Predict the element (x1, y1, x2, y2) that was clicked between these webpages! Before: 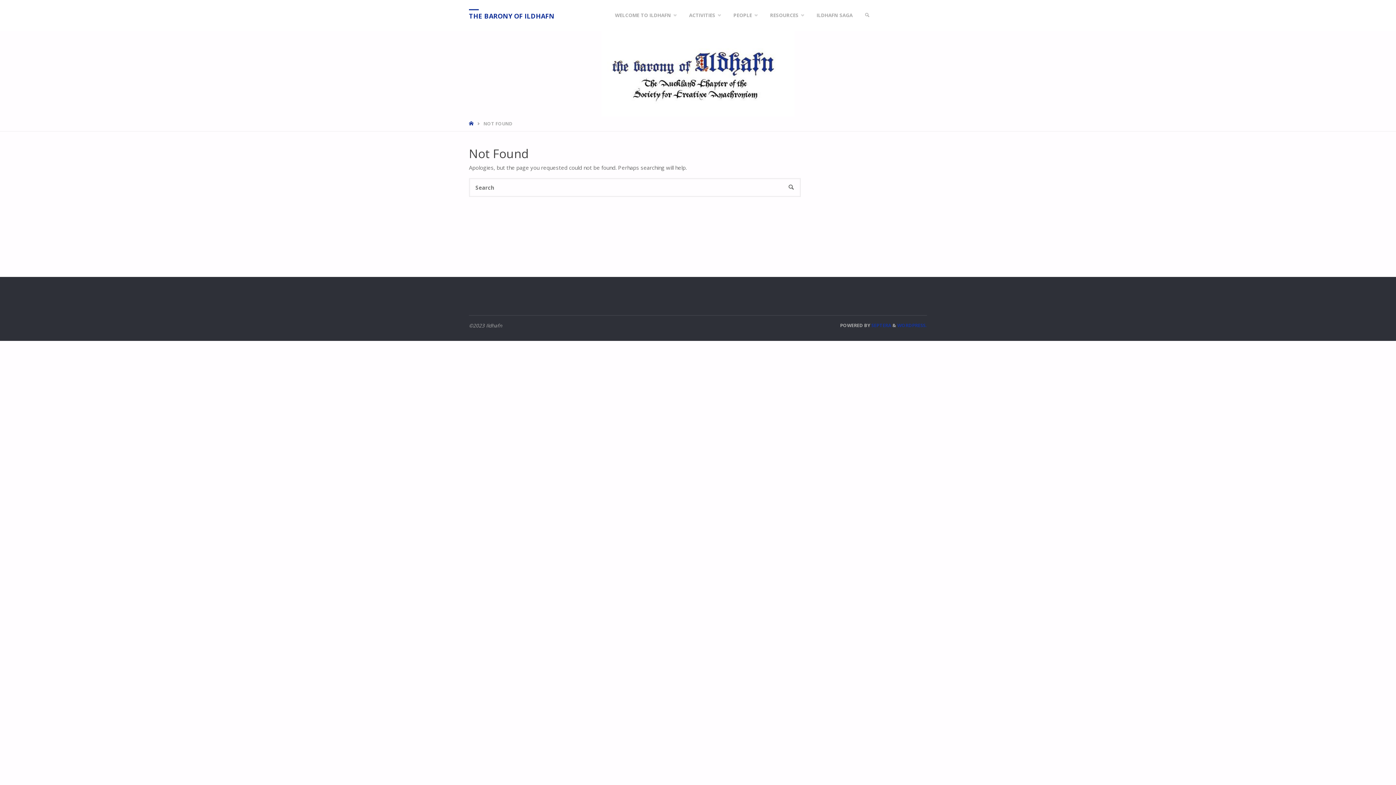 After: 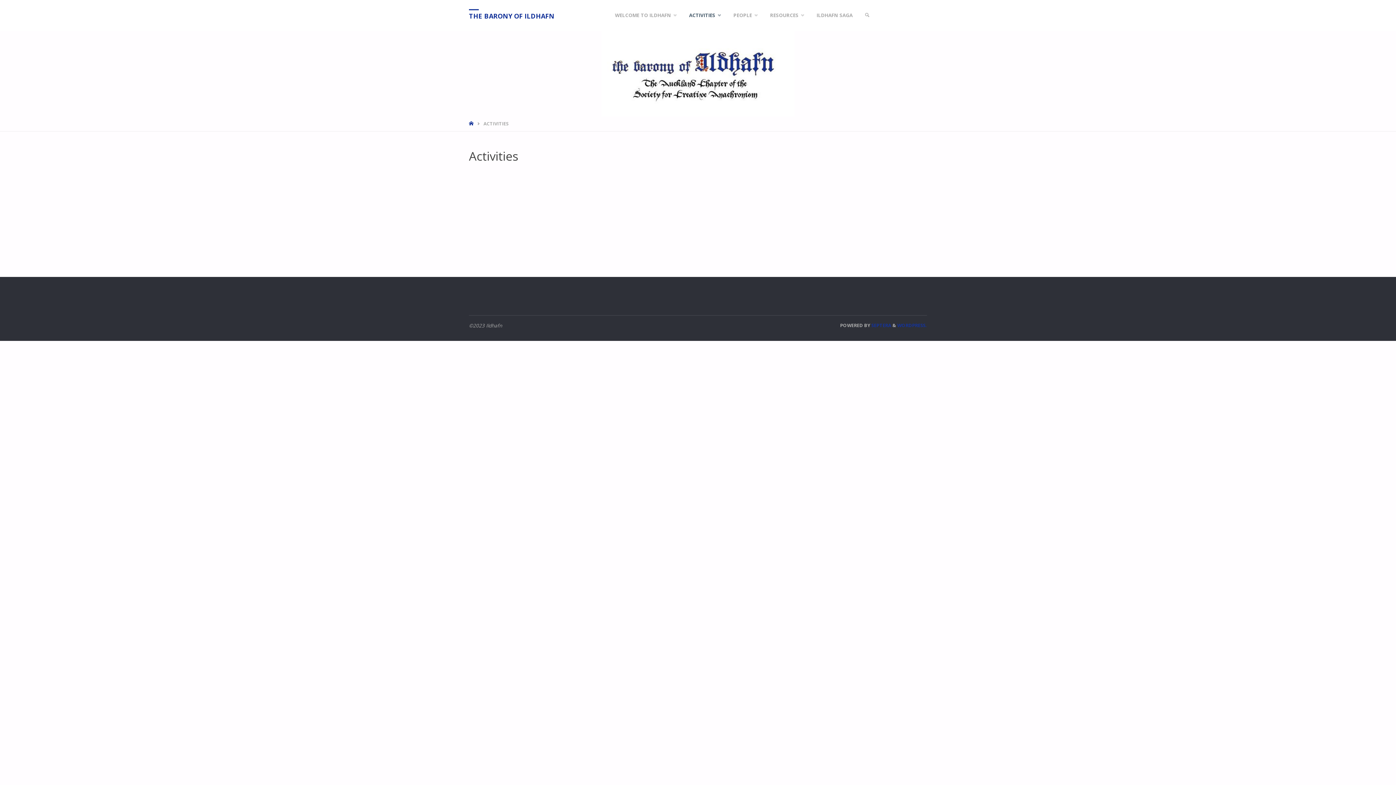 Action: bbox: (681, 0, 725, 30) label: ACTIVITIES